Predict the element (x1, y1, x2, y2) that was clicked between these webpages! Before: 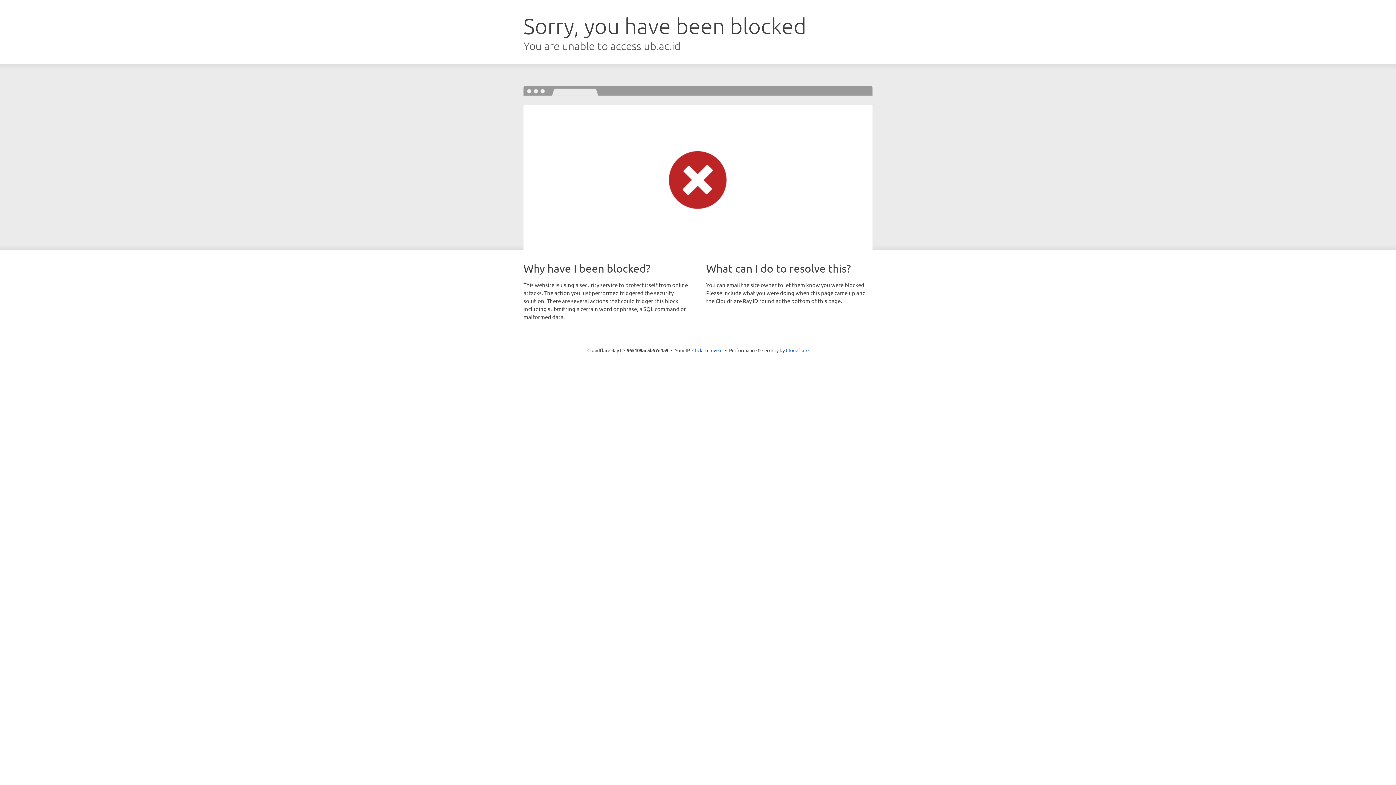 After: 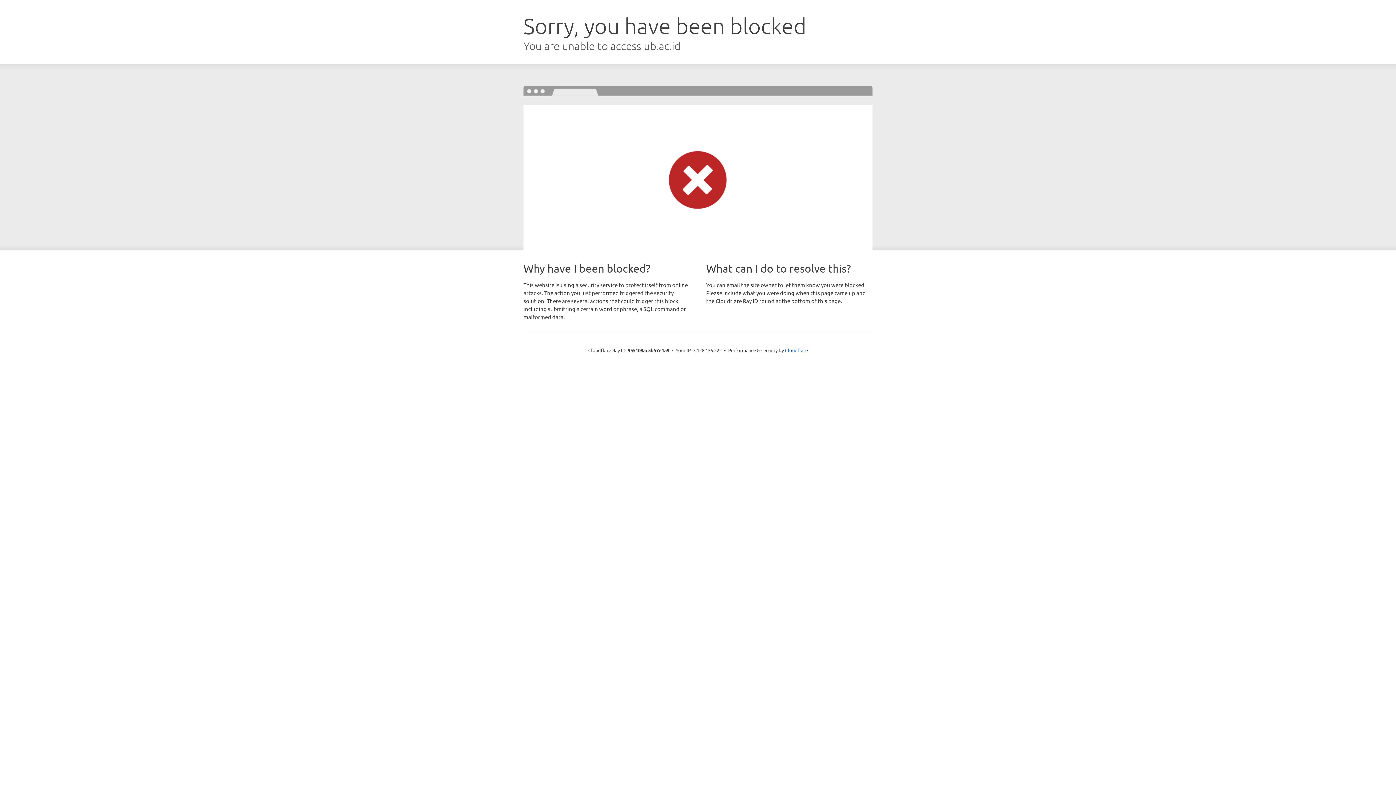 Action: label: Click to reveal bbox: (692, 346, 722, 353)